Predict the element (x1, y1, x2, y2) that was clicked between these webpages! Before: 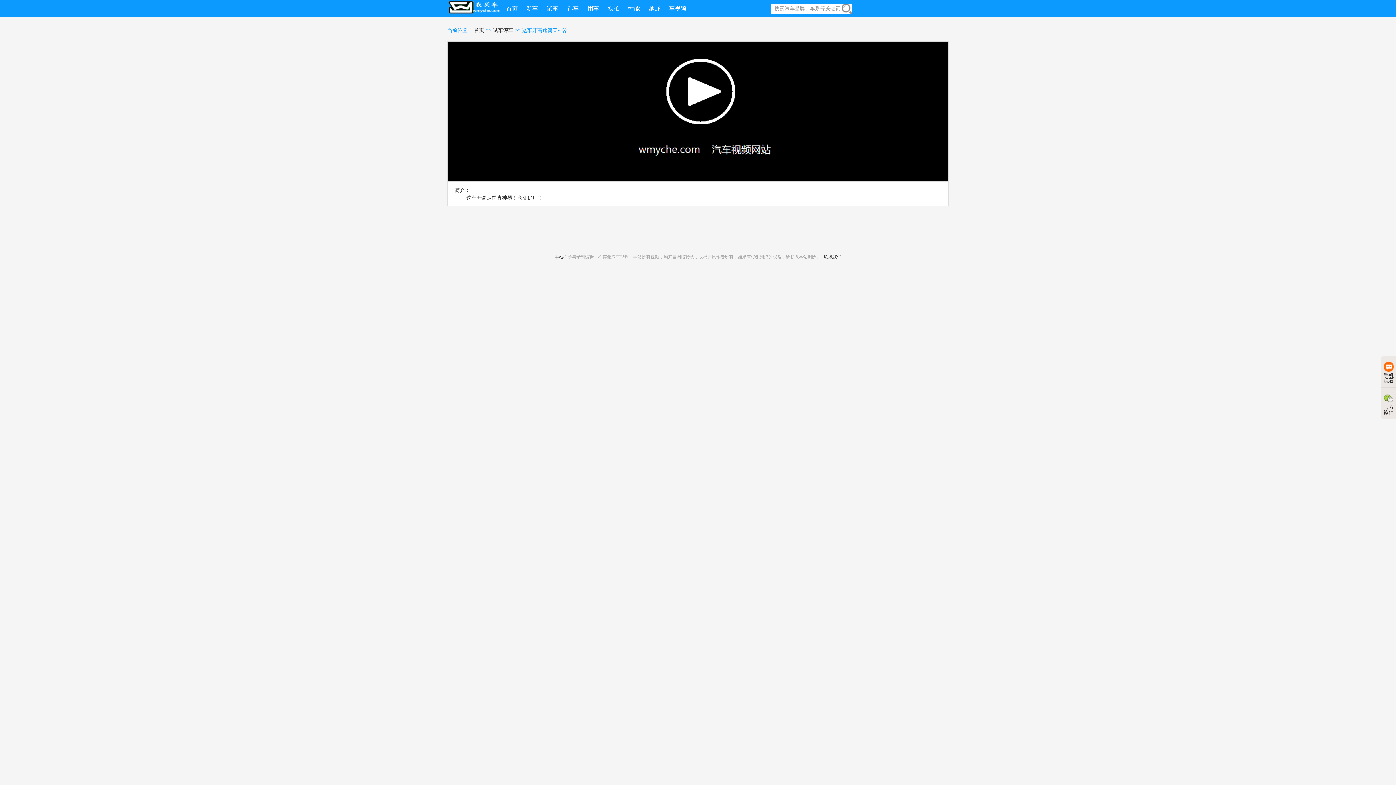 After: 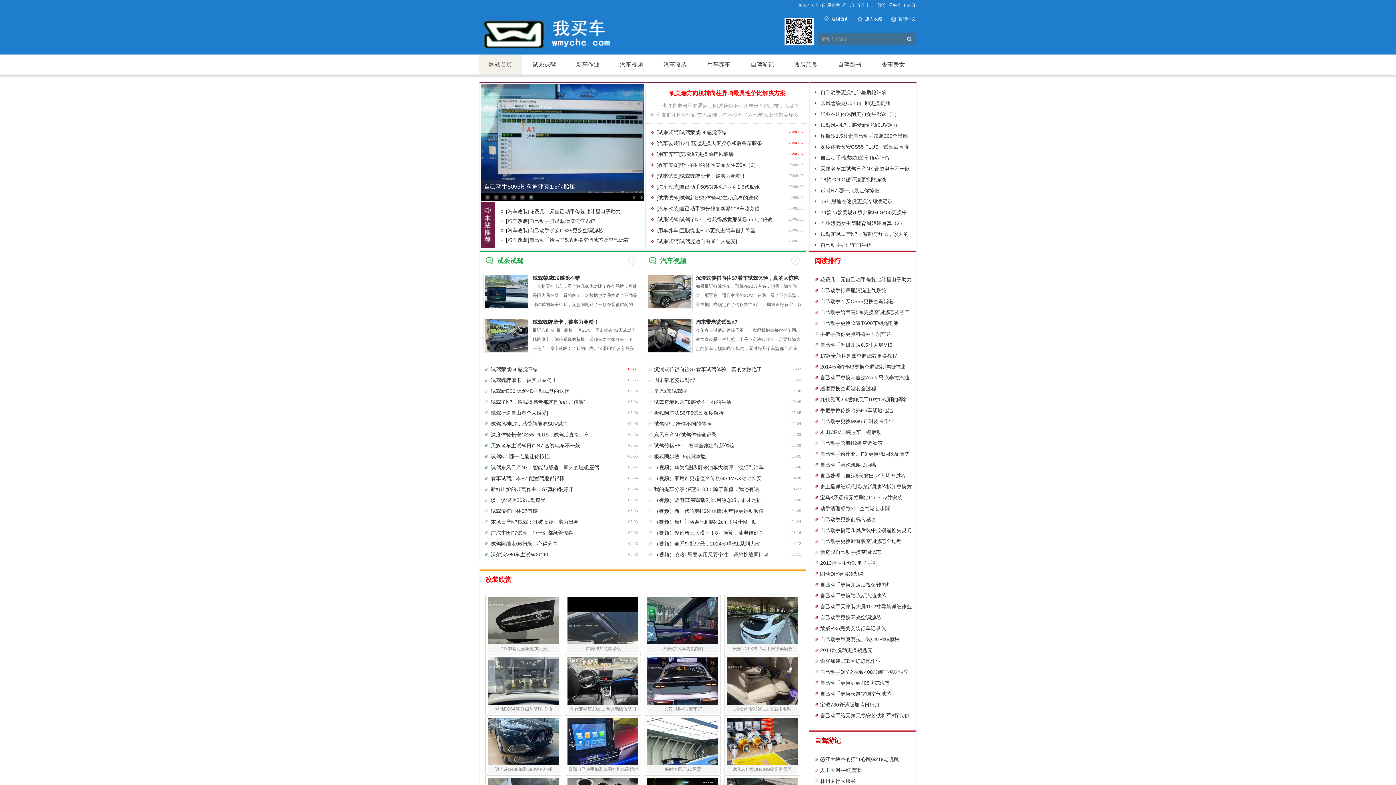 Action: bbox: (542, 0, 562, 17) label: 试车